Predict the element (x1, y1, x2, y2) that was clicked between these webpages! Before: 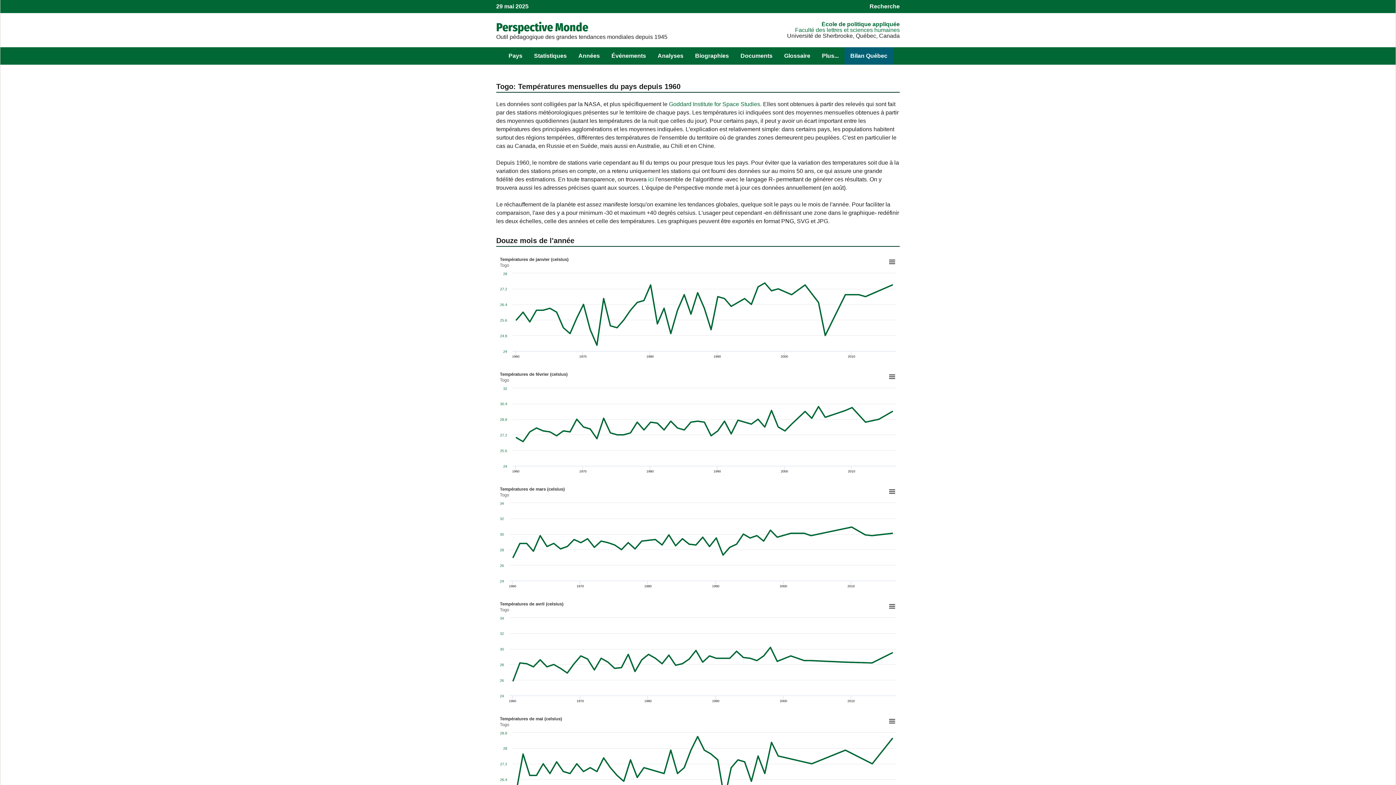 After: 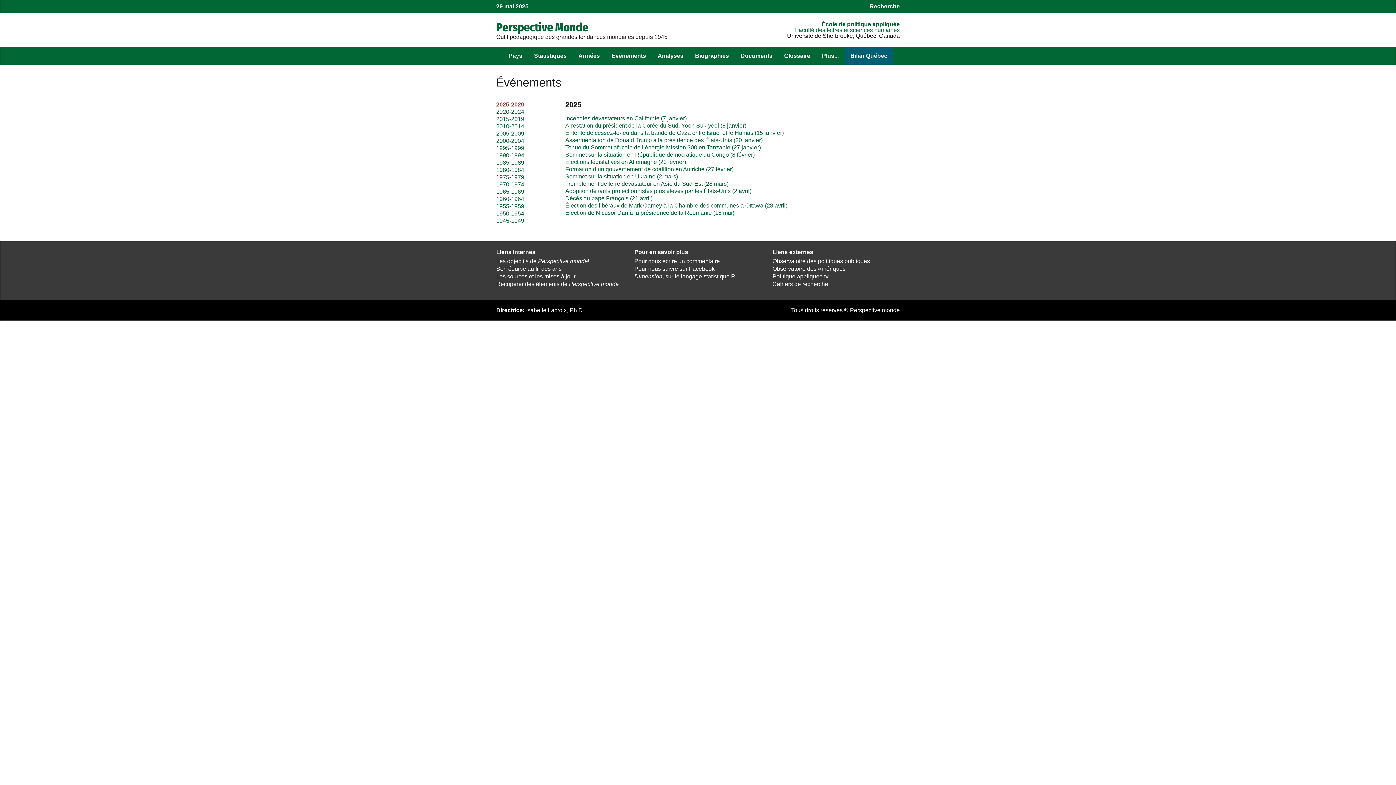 Action: label: Événements bbox: (605, 47, 652, 64)